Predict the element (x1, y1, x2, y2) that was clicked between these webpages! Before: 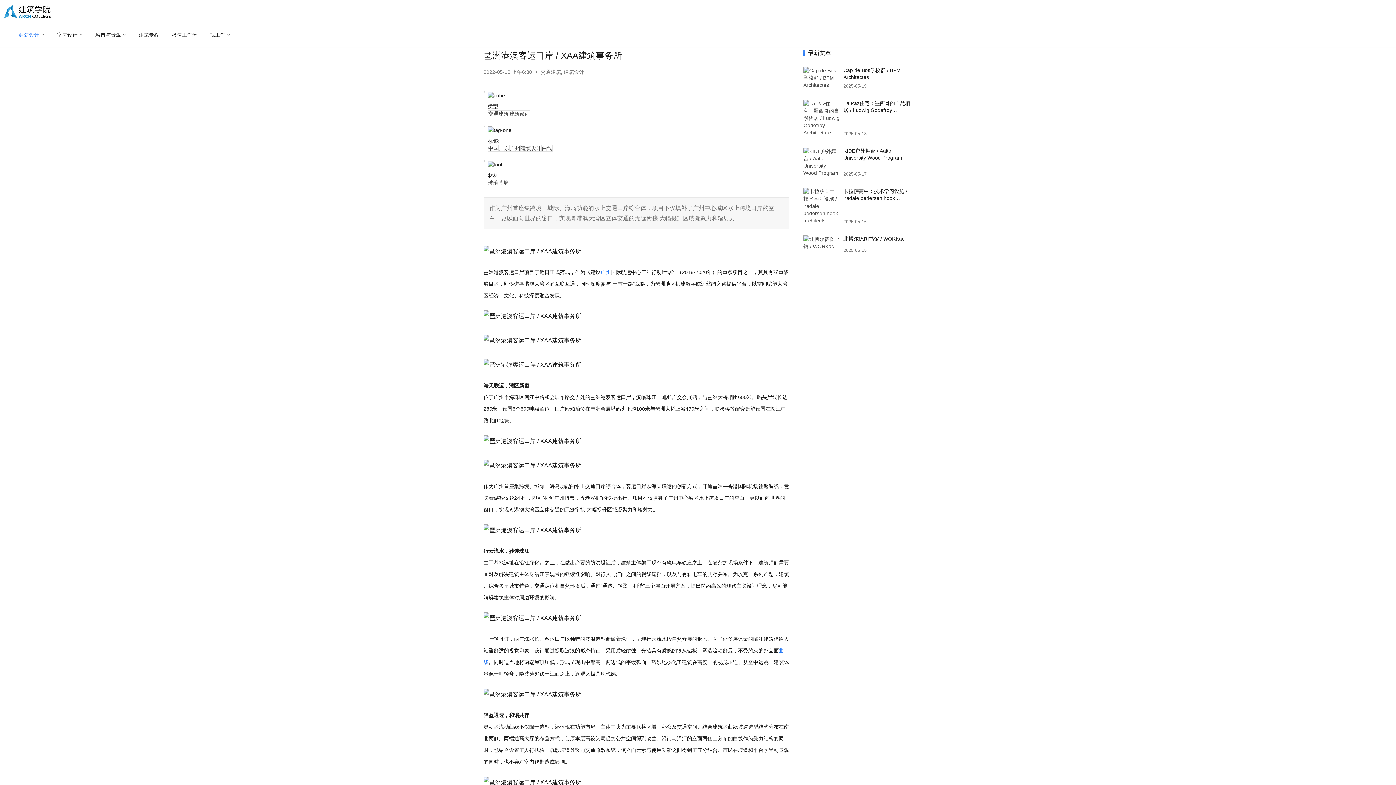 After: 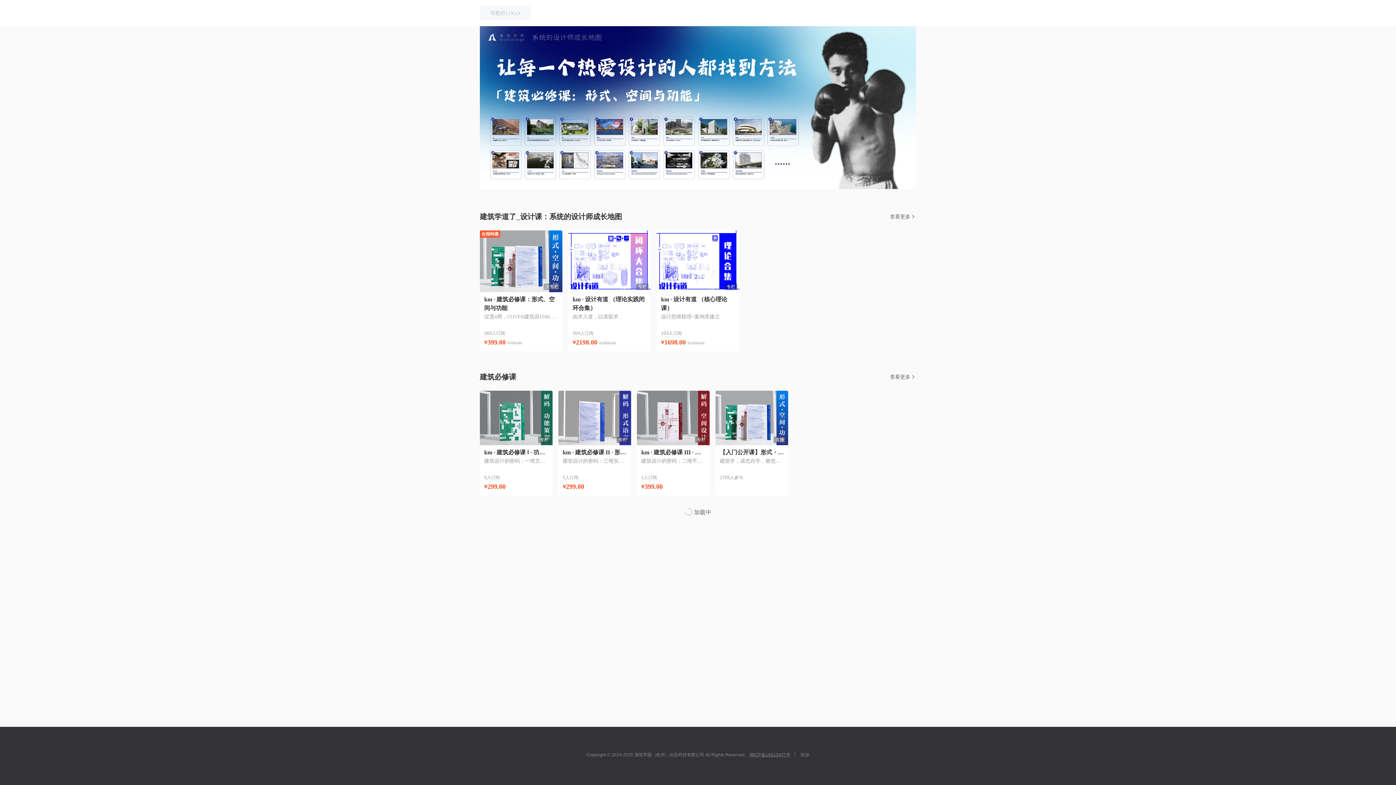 Action: bbox: (132, 23, 165, 46) label: 建筑专教